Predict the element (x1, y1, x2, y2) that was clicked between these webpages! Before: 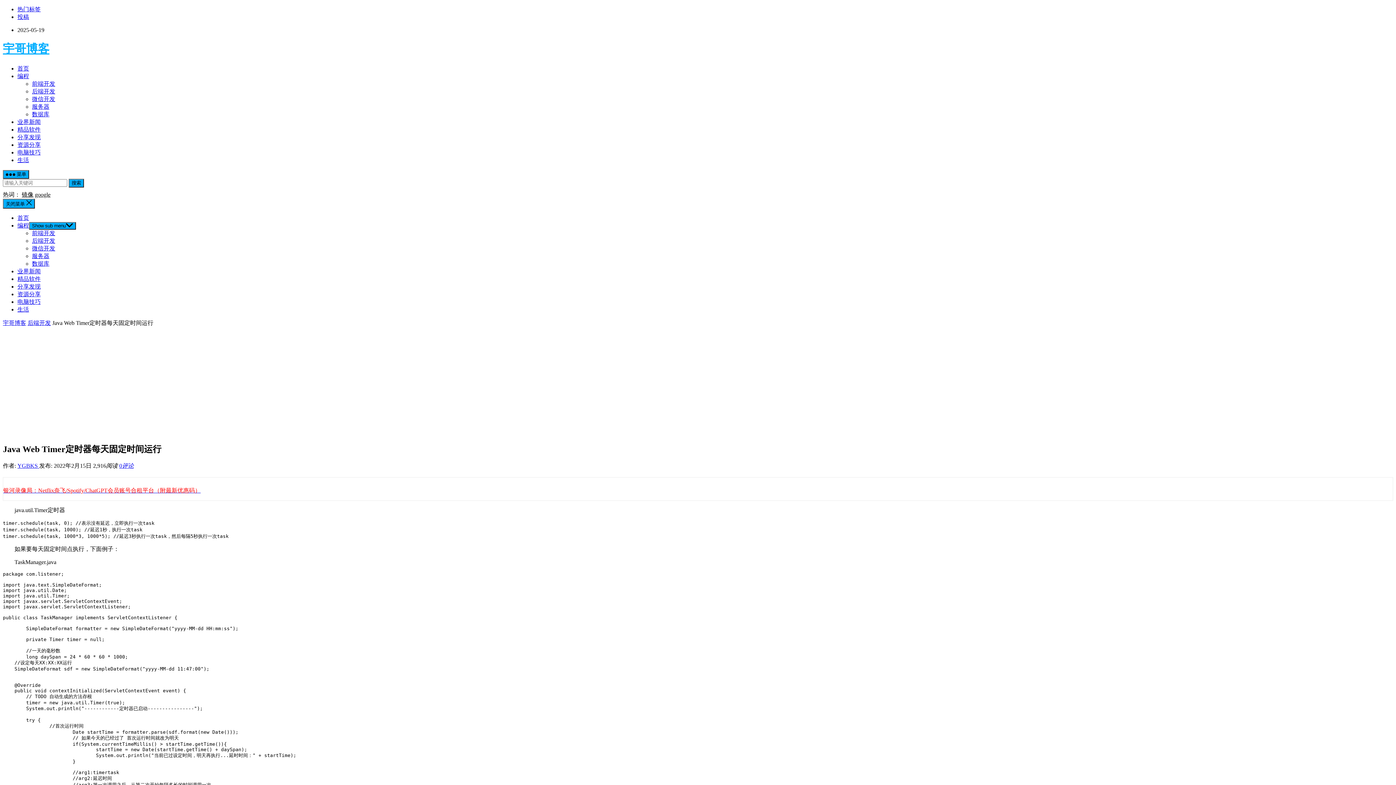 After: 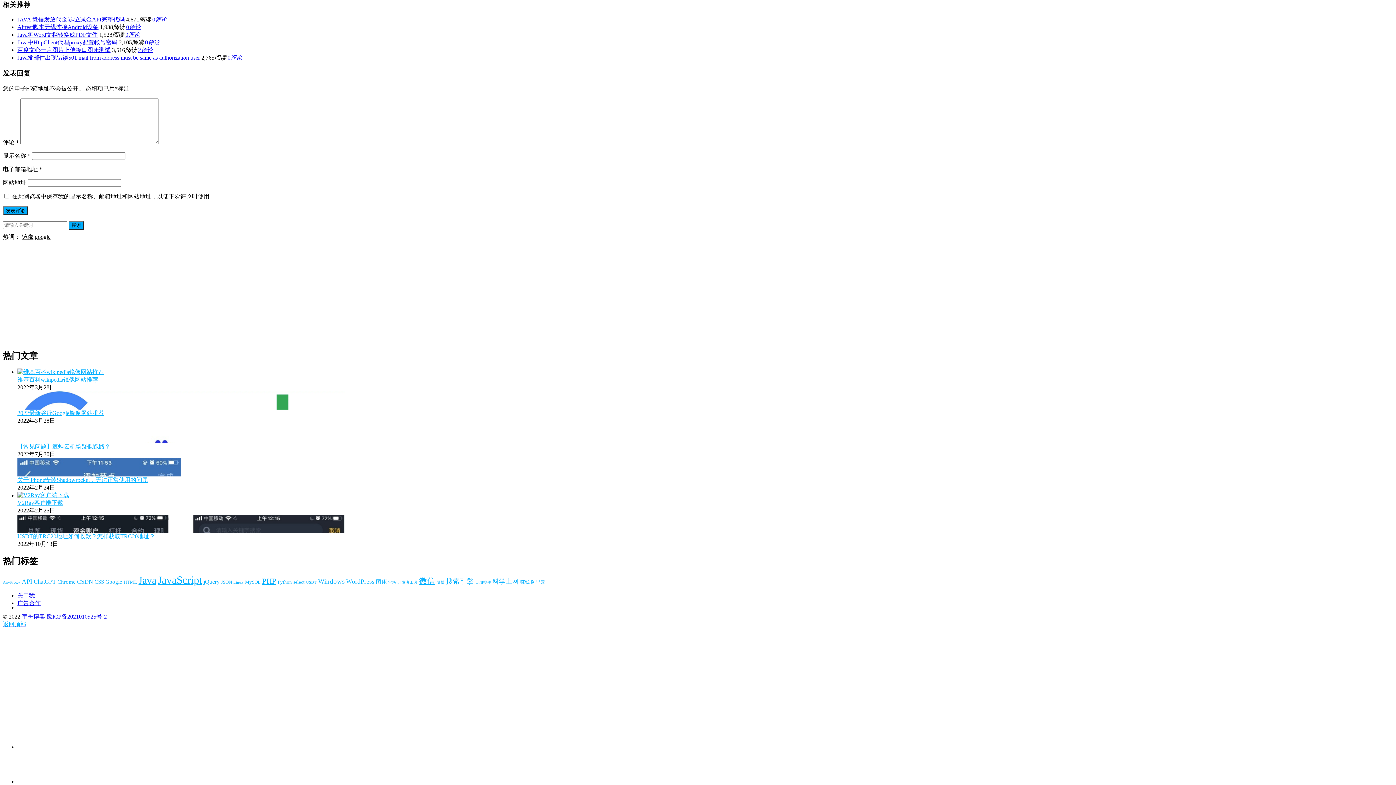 Action: label: 0评论 bbox: (119, 462, 133, 469)